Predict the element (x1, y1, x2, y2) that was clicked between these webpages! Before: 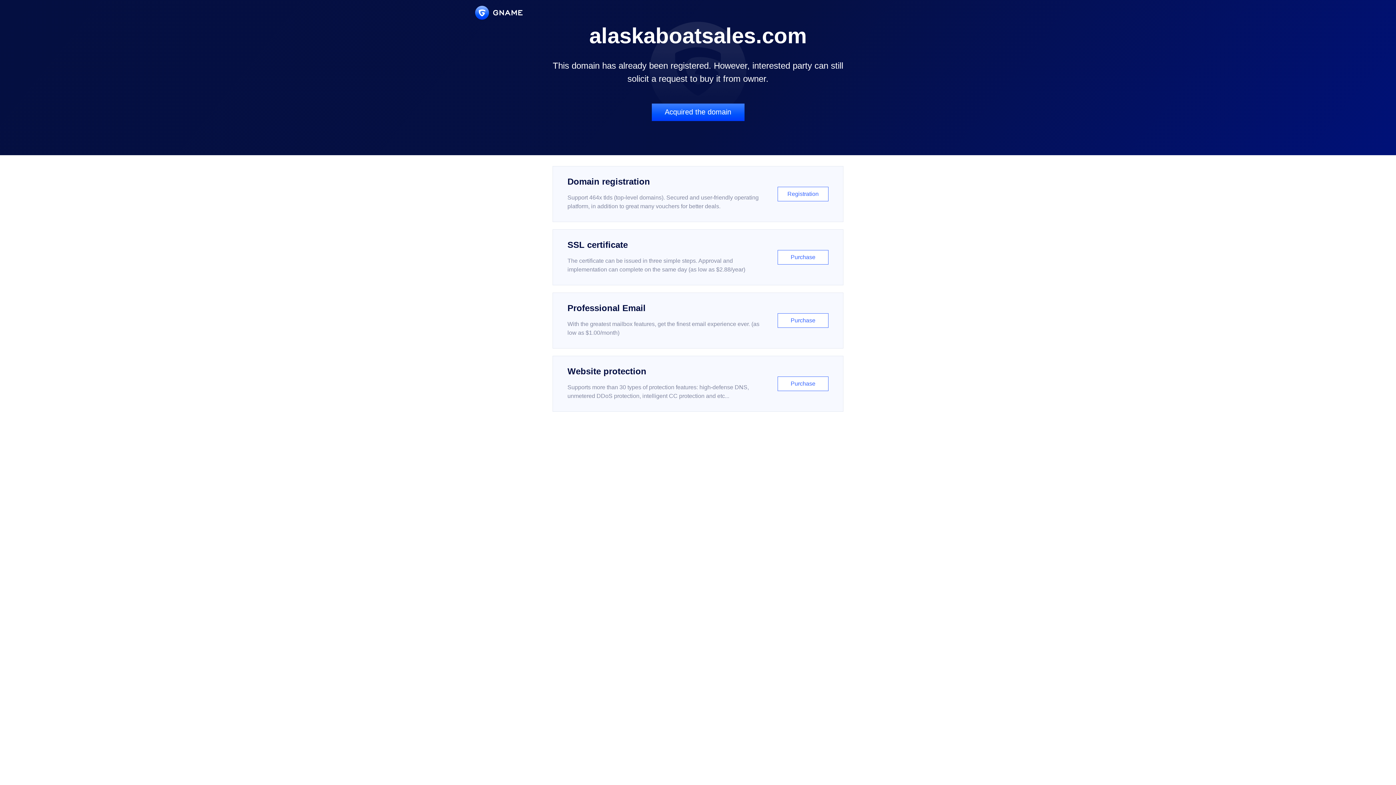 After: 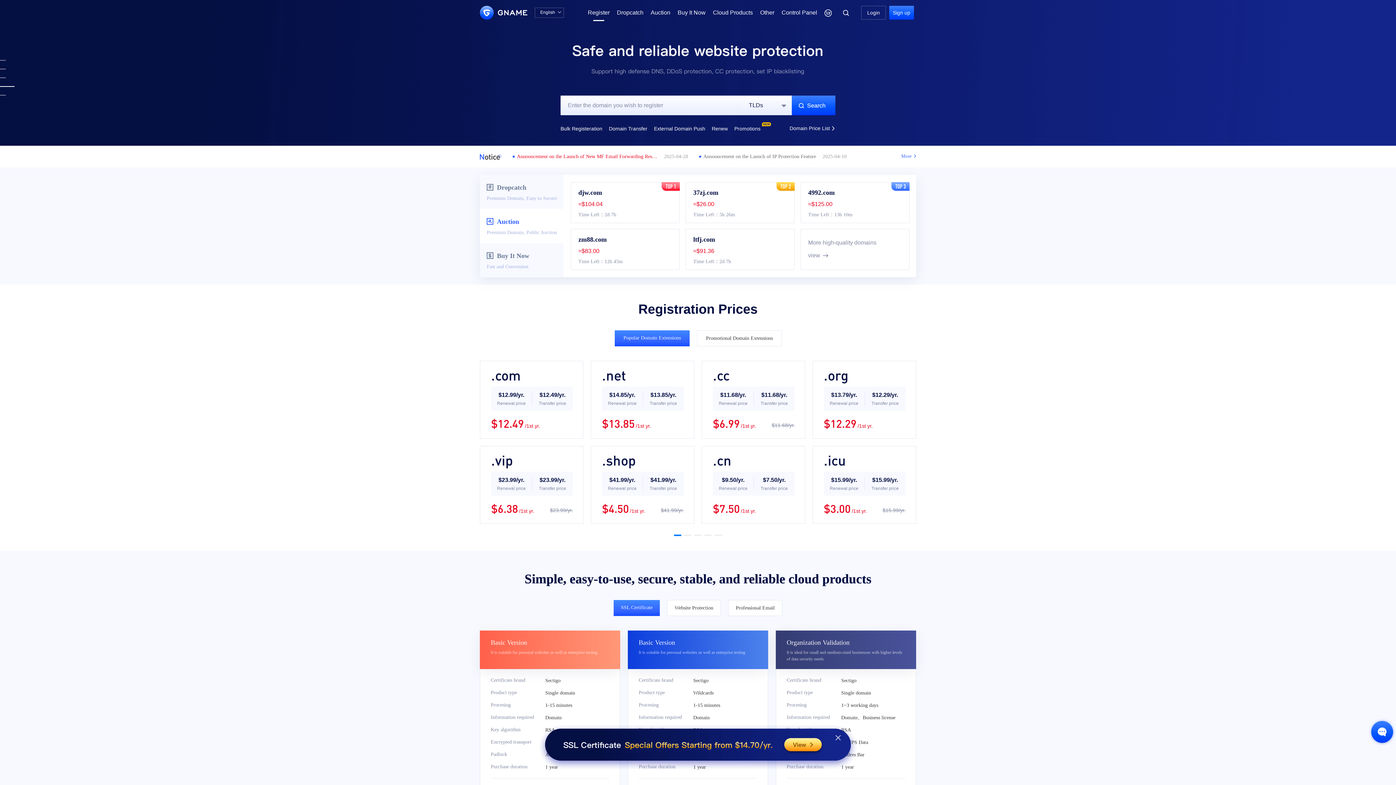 Action: bbox: (552, 166, 843, 222) label: Domain registration

Support 464x tlds (top-level domains). Secured and user-friendly operating platform, in addition to great many vouchers for better deals.

Registration